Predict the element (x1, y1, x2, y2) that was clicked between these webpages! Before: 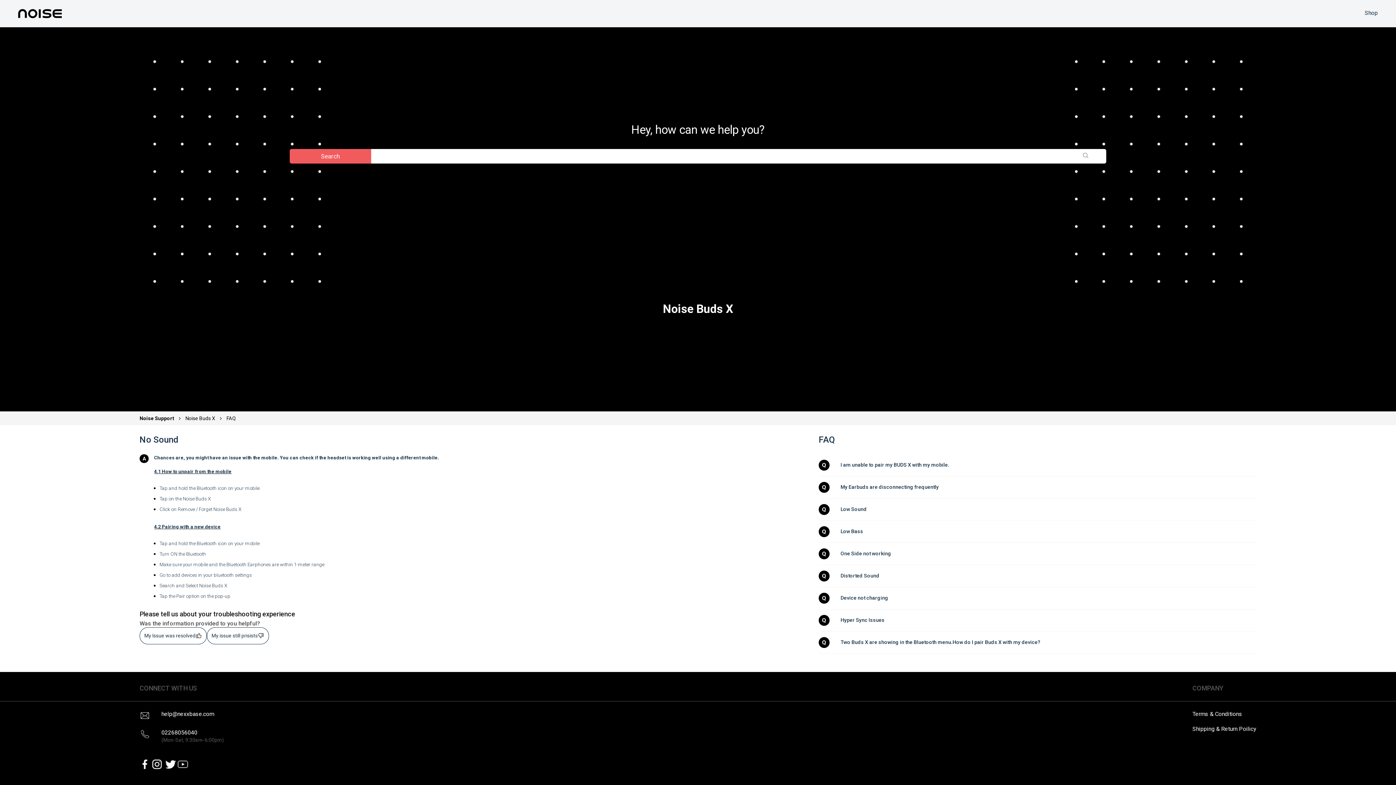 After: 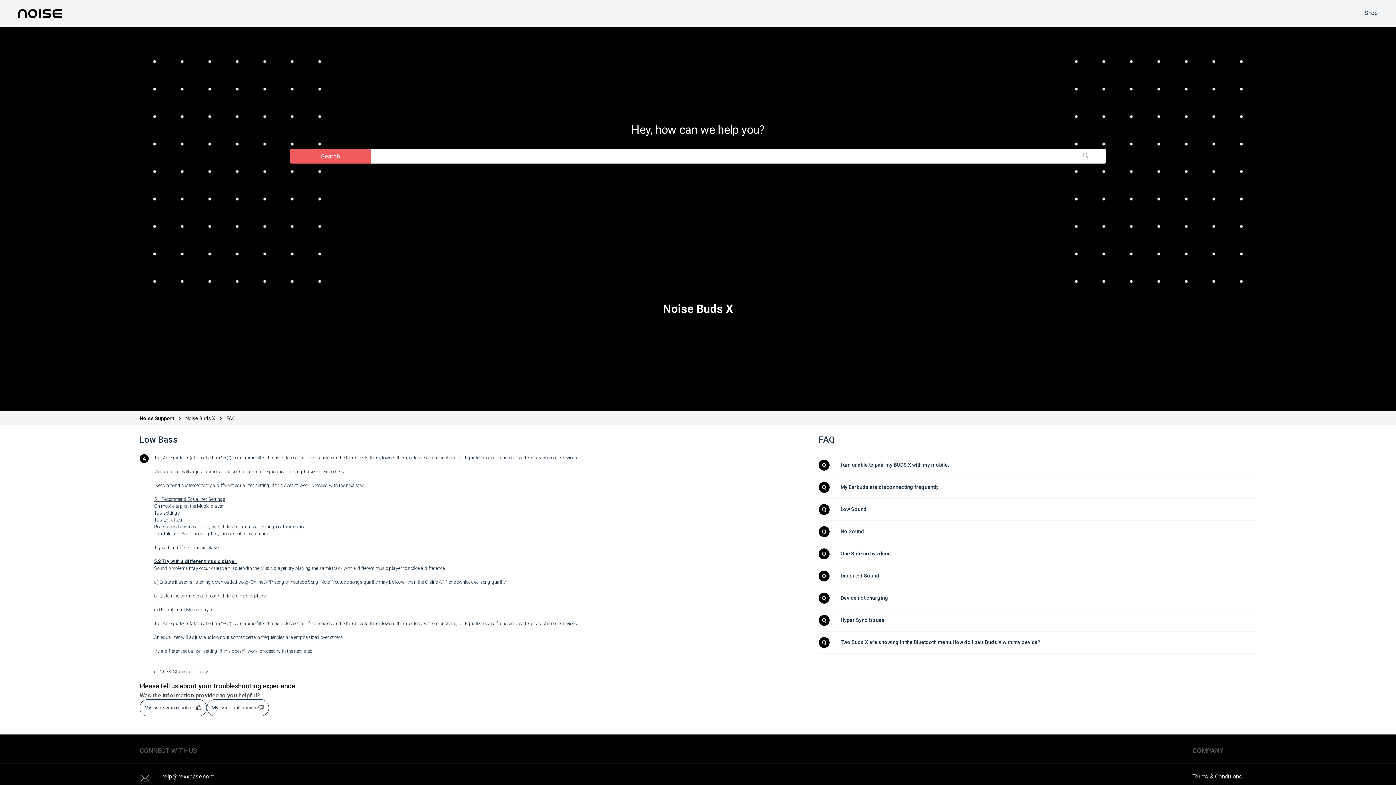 Action: bbox: (840, 528, 1256, 535) label: Low Bass